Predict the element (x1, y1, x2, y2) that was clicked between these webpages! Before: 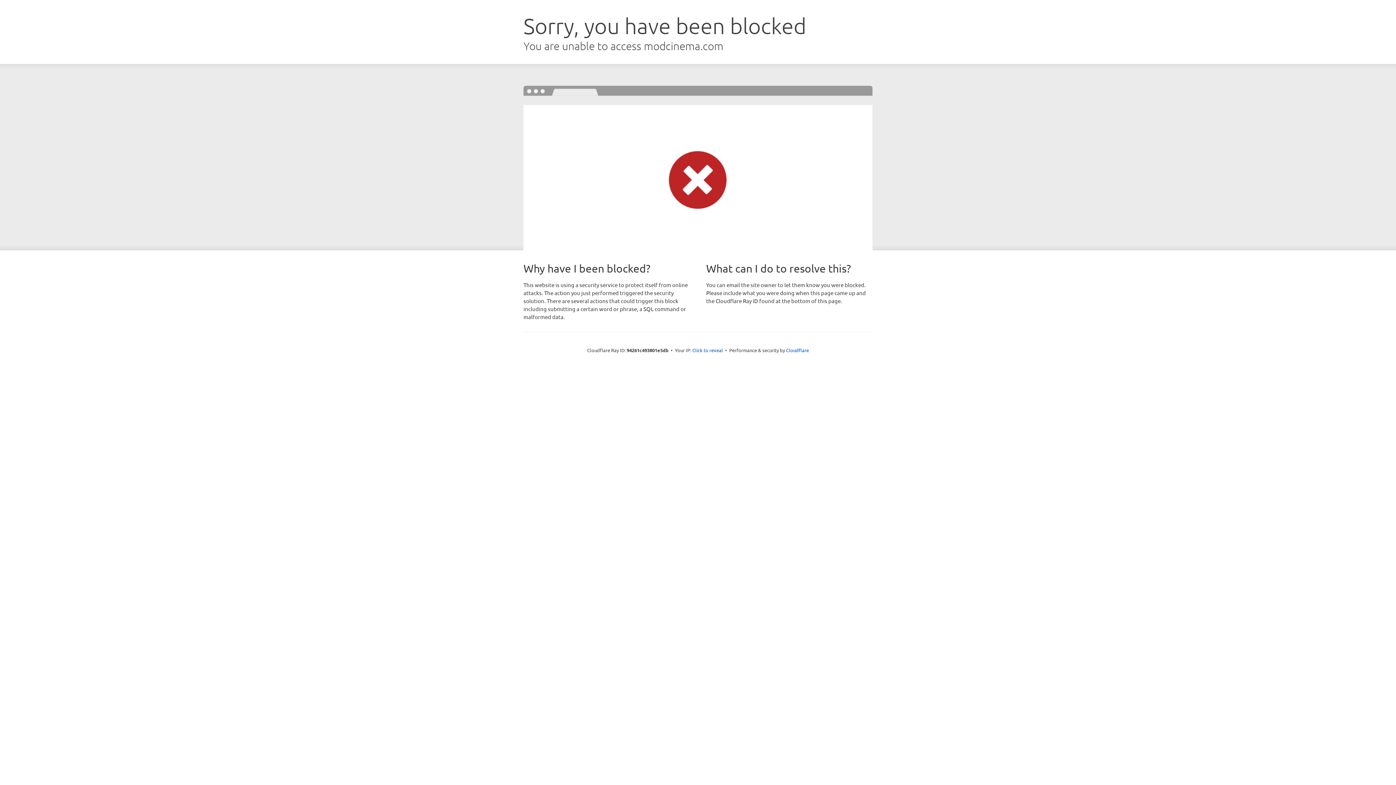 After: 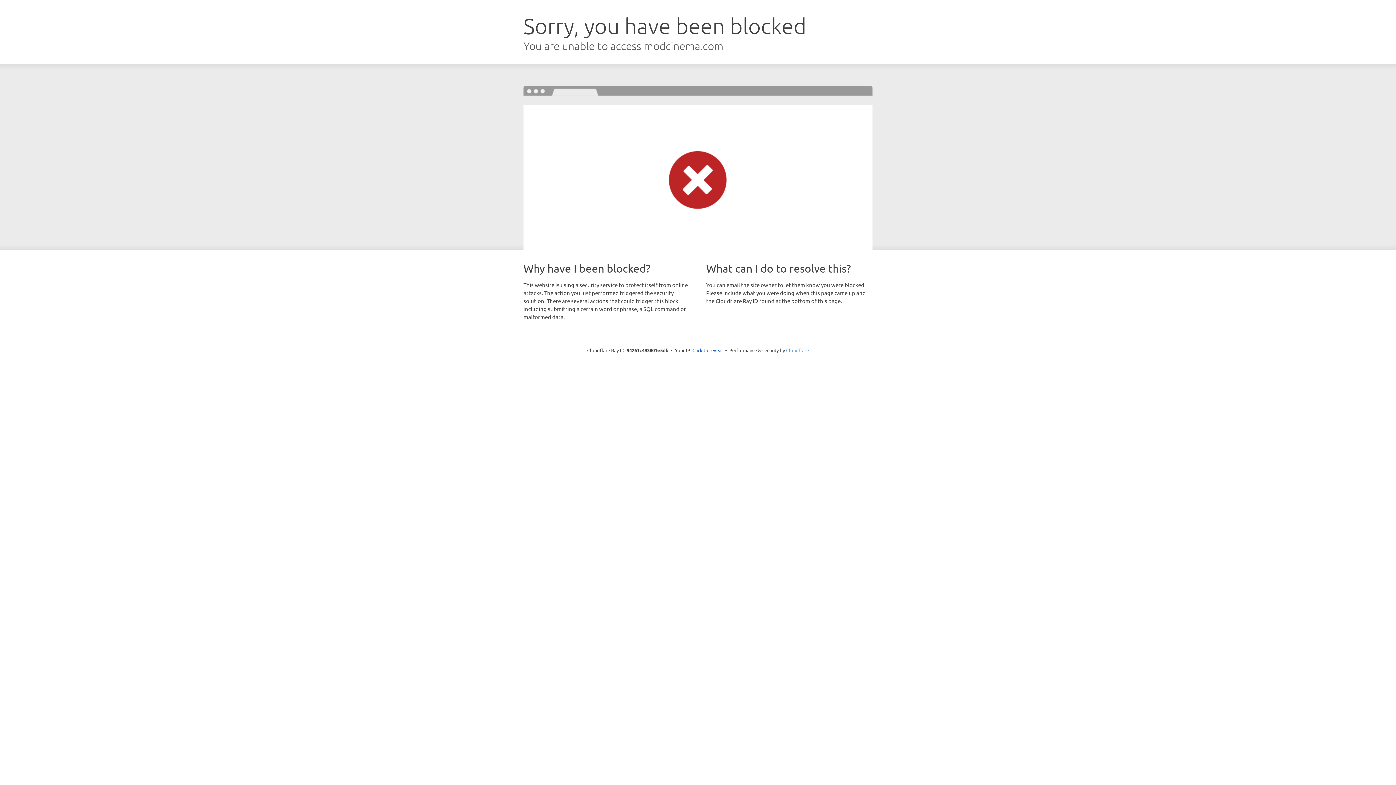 Action: bbox: (786, 347, 809, 353) label: Cloudflare